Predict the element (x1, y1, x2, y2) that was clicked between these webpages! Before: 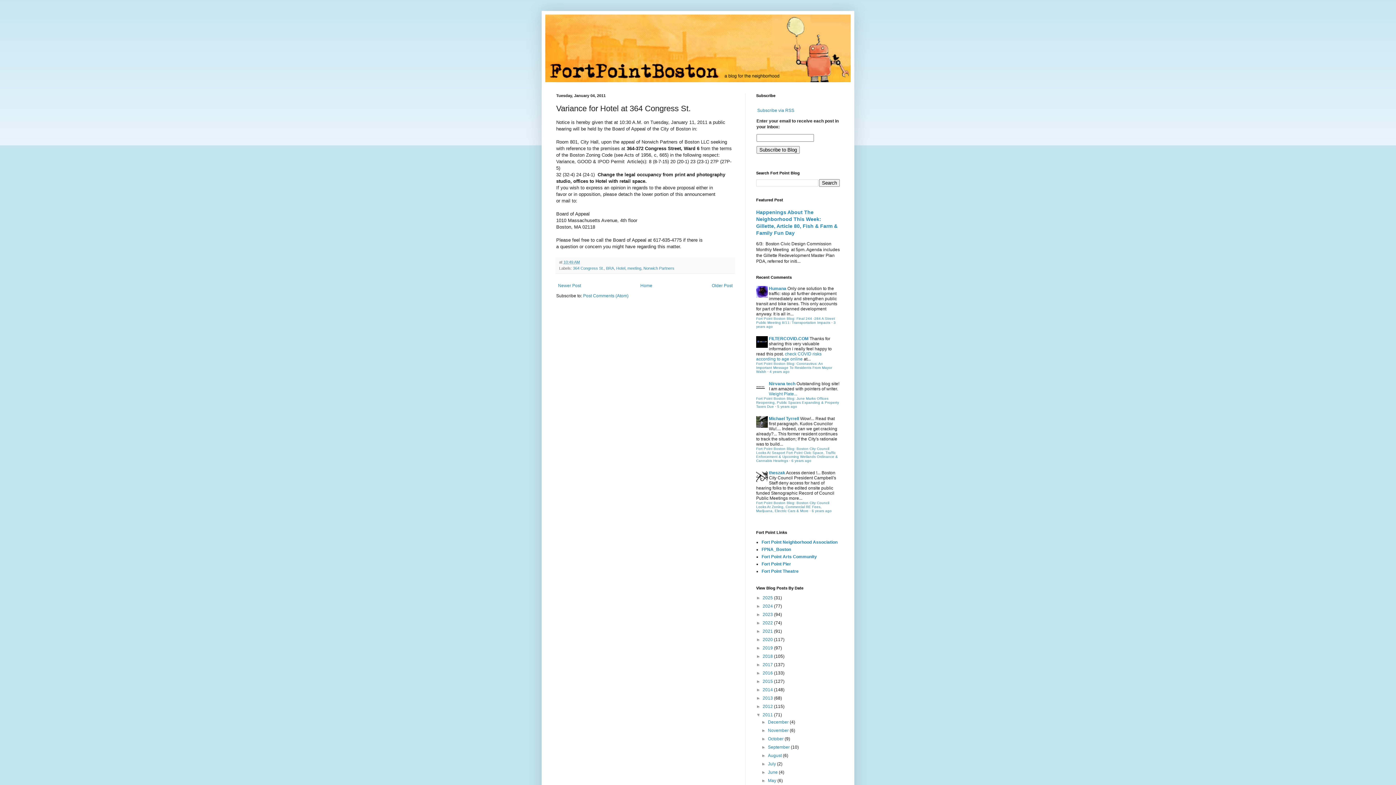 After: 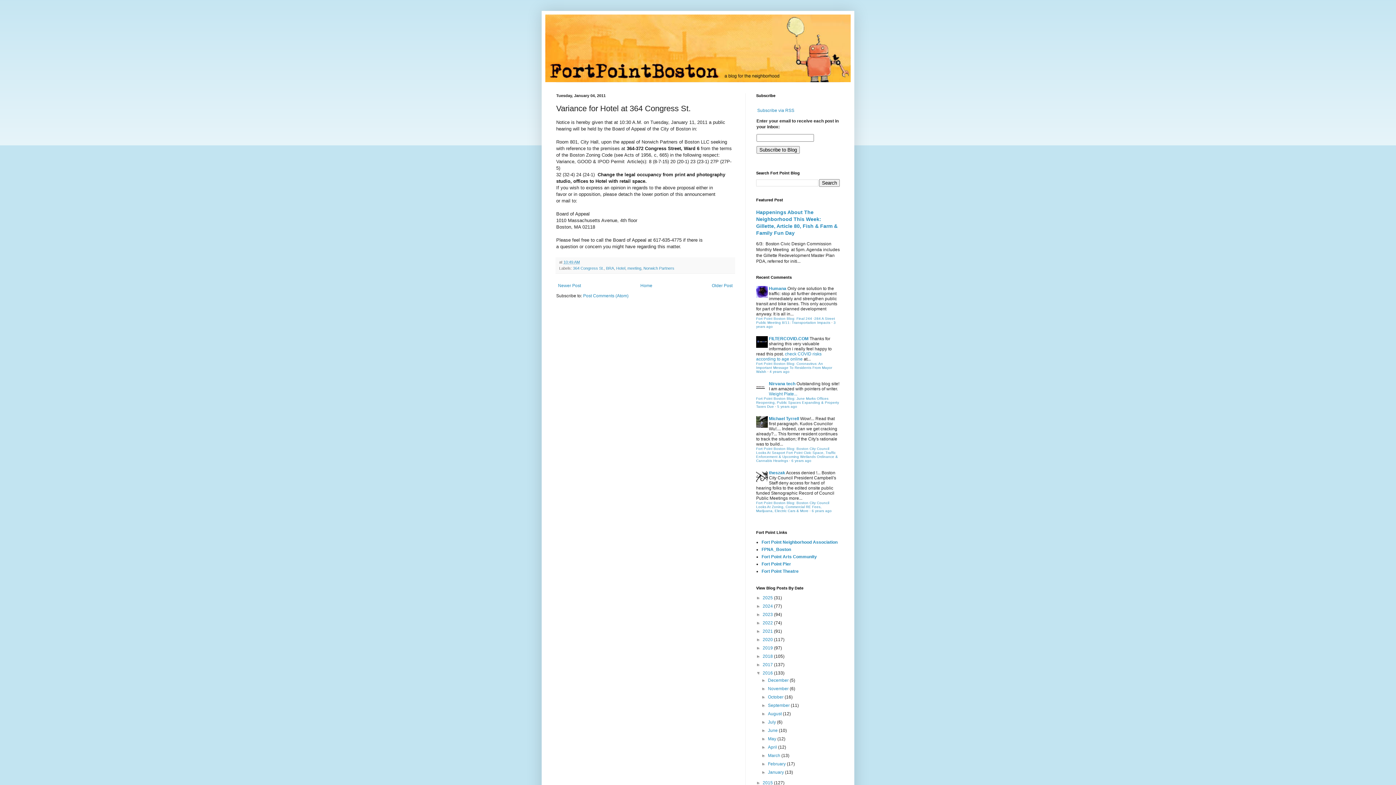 Action: bbox: (756, 670, 762, 676) label: ►  